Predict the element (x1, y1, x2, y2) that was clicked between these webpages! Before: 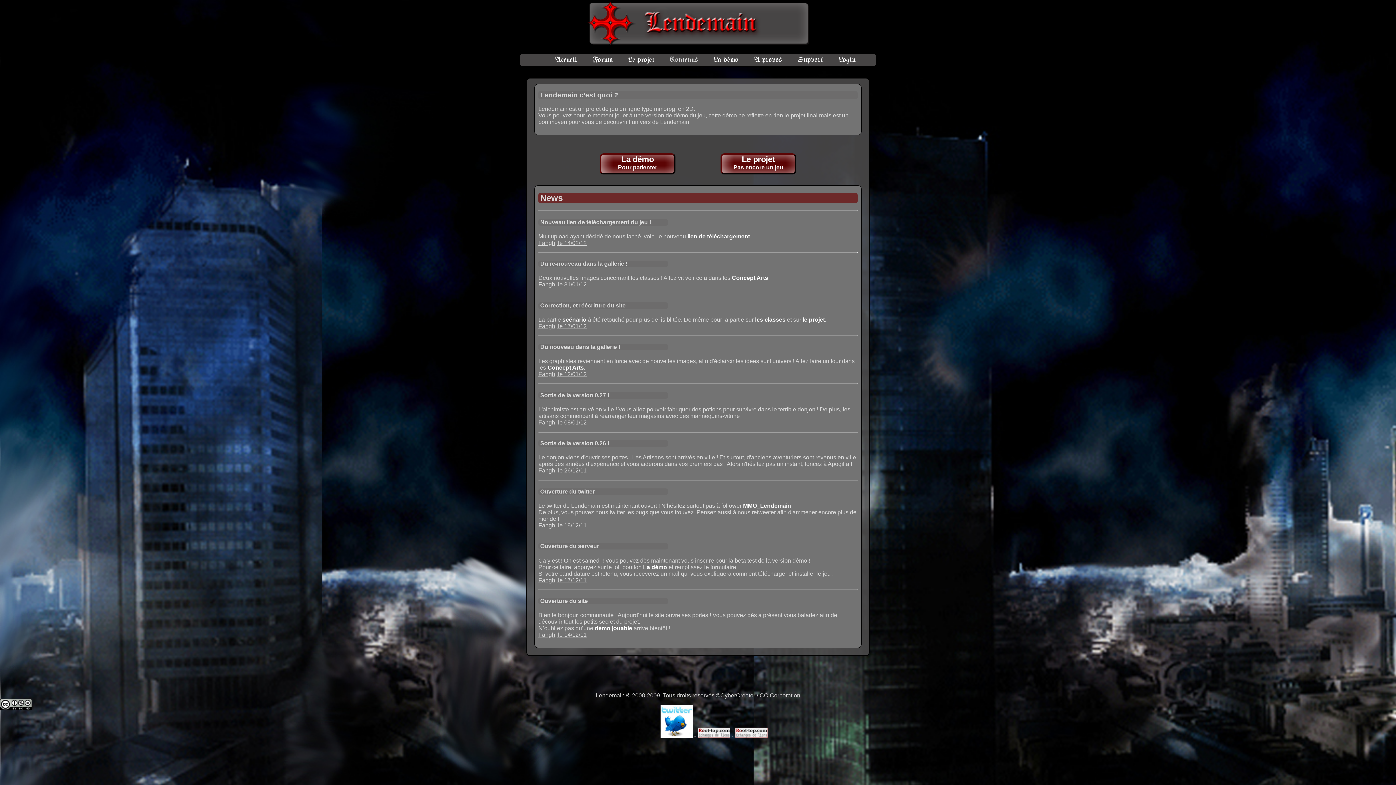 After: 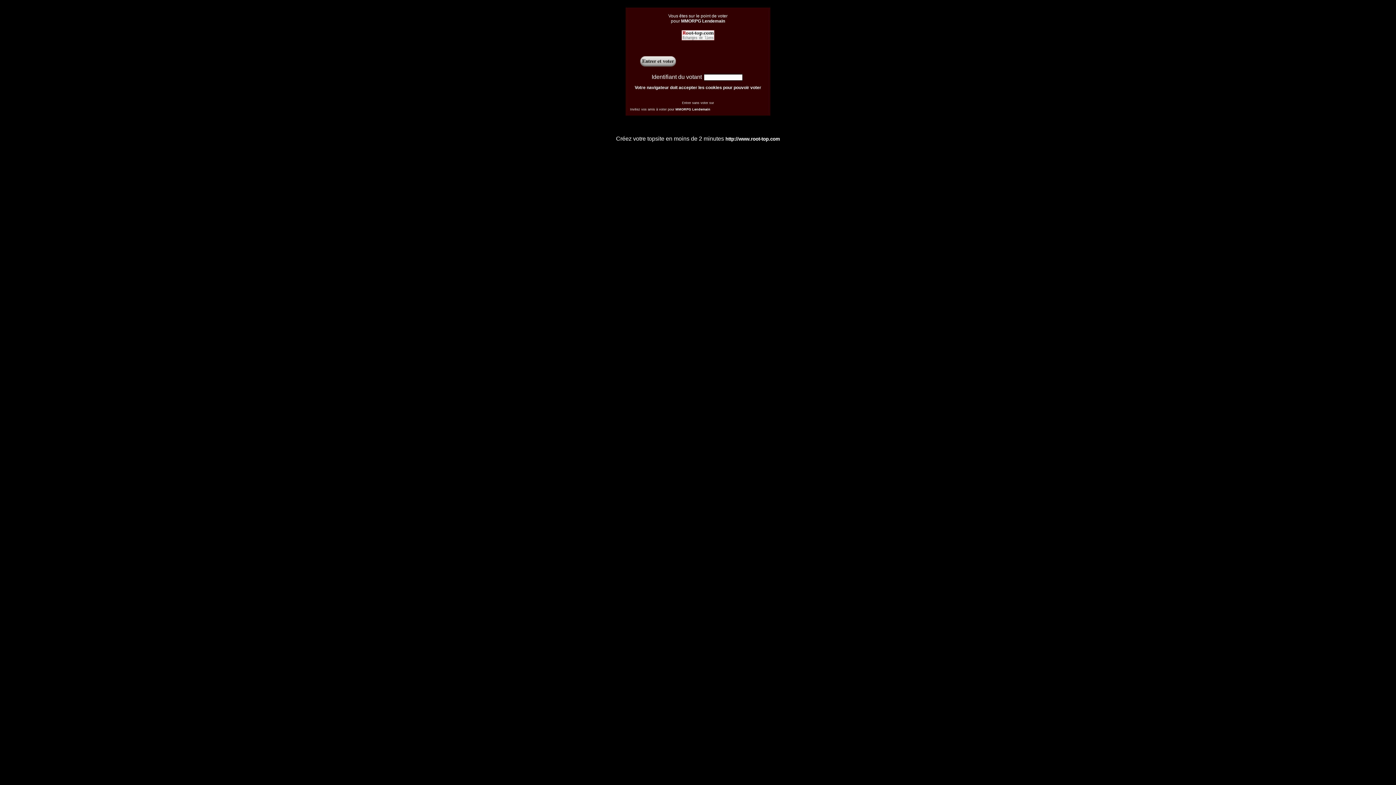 Action: label:   bbox: (697, 733, 731, 739)